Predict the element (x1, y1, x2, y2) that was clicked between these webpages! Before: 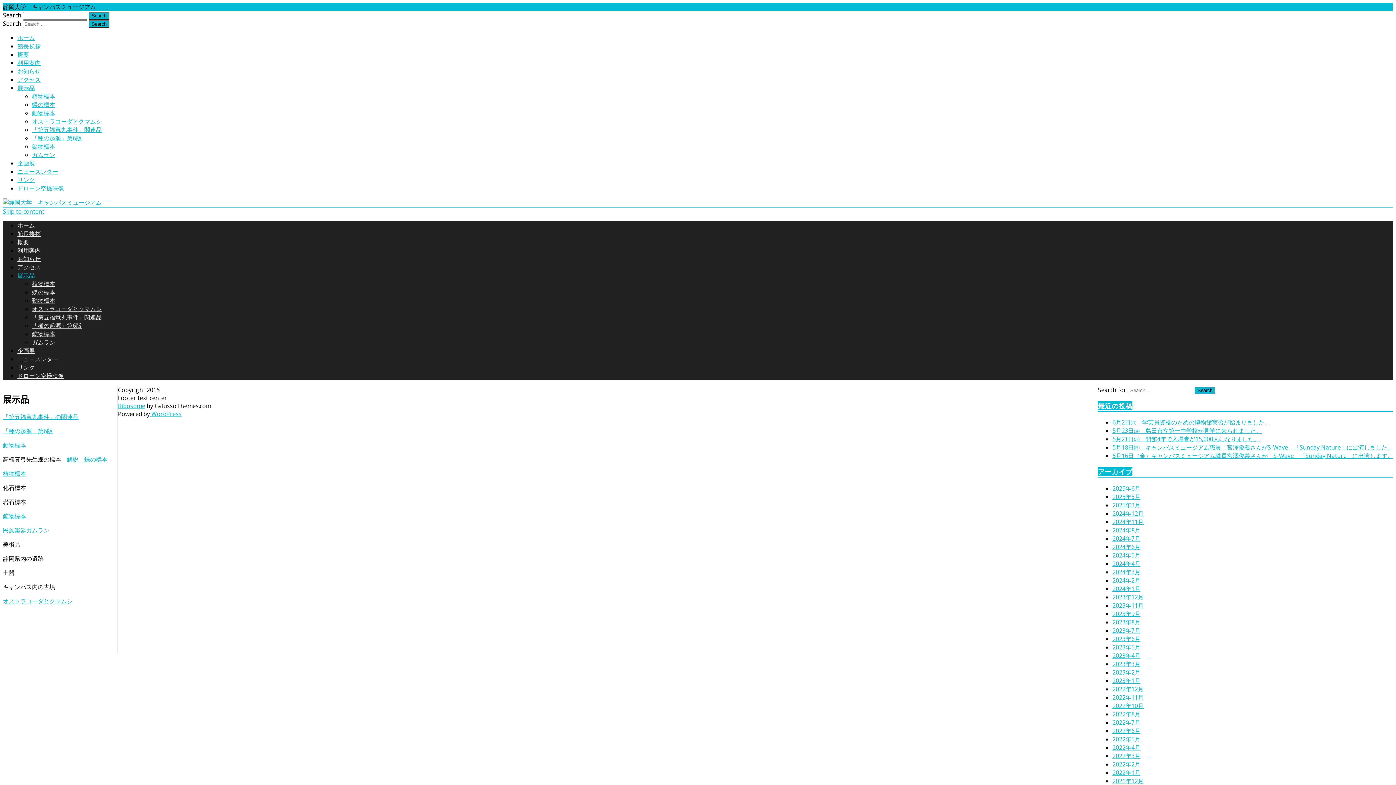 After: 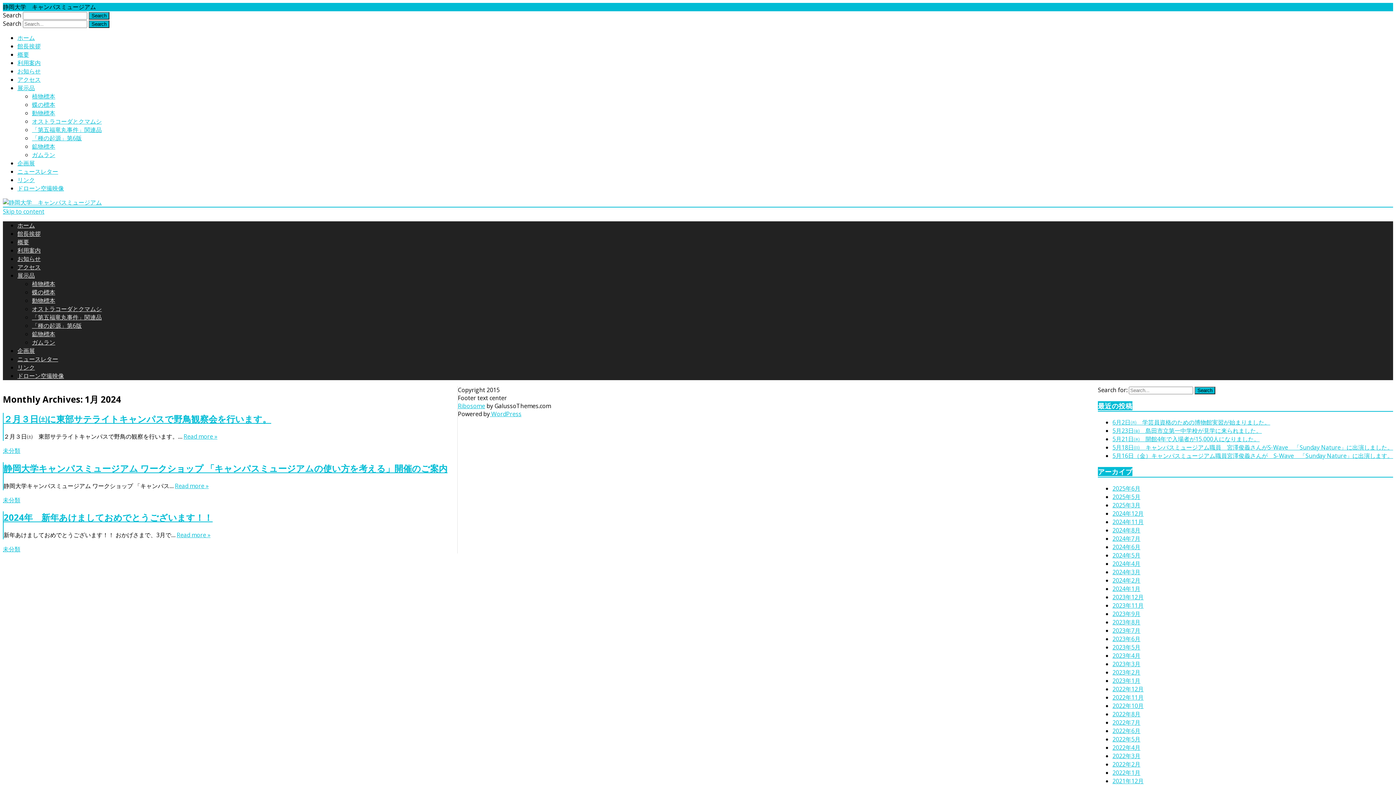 Action: bbox: (1112, 585, 1140, 593) label: 2024年1月